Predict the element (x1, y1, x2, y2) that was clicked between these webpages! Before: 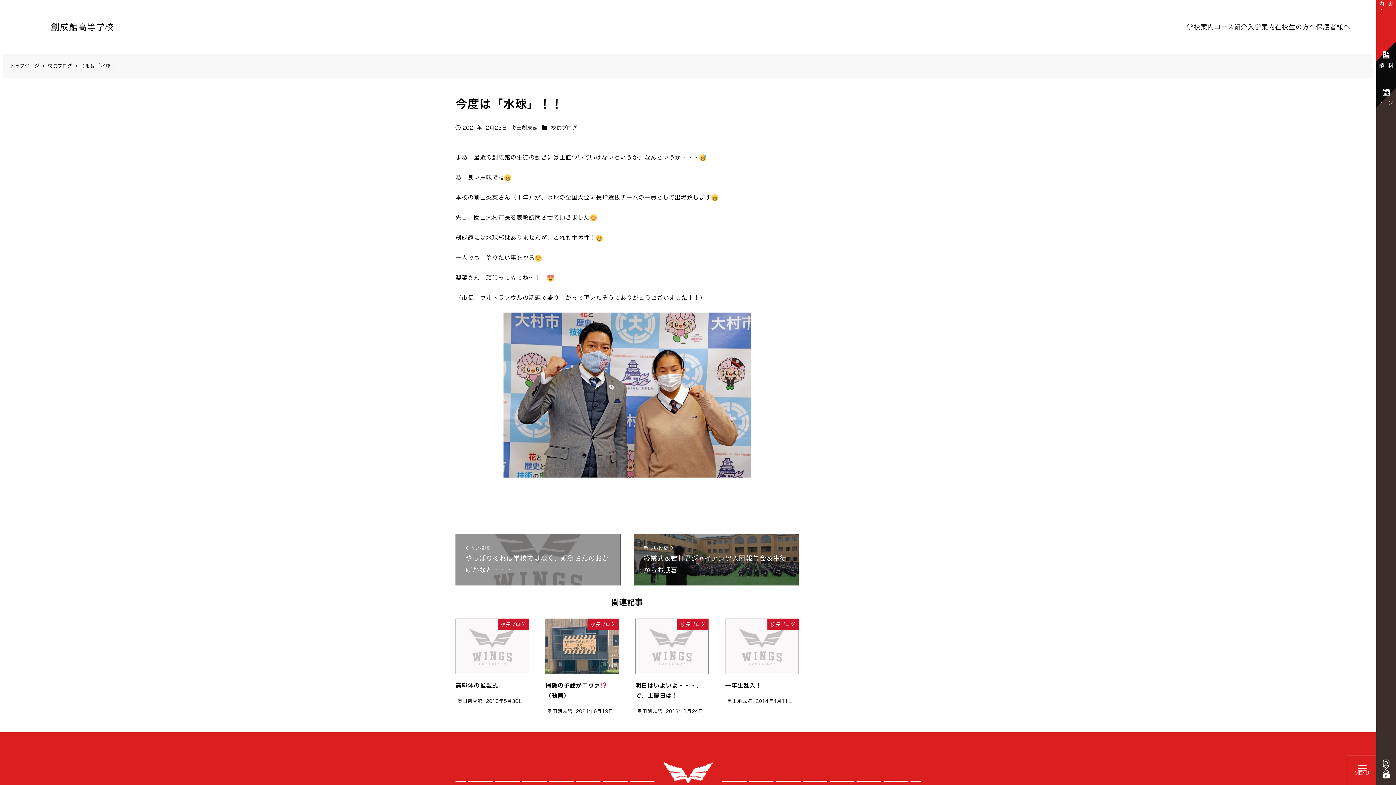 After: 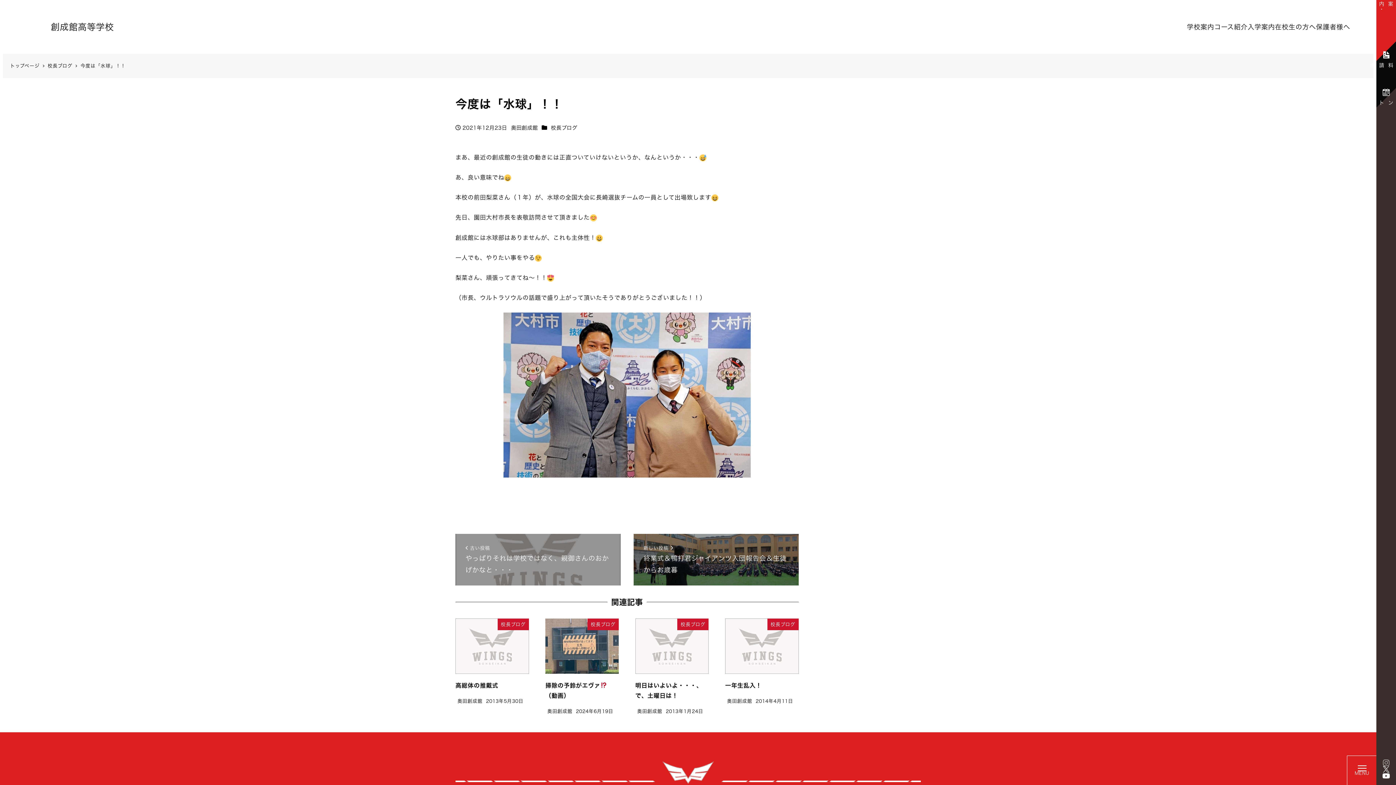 Action: label: instagram bbox: (1382, 760, 1390, 766)